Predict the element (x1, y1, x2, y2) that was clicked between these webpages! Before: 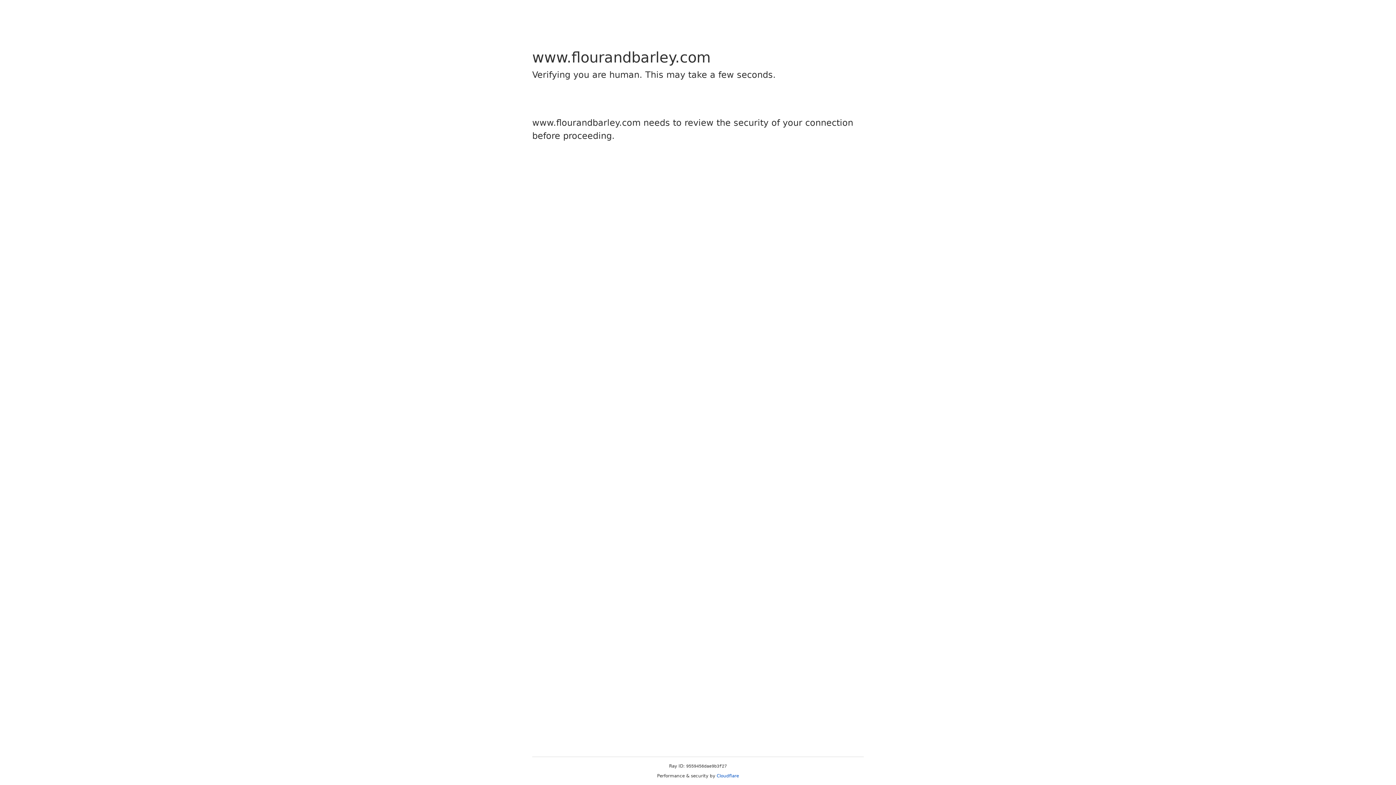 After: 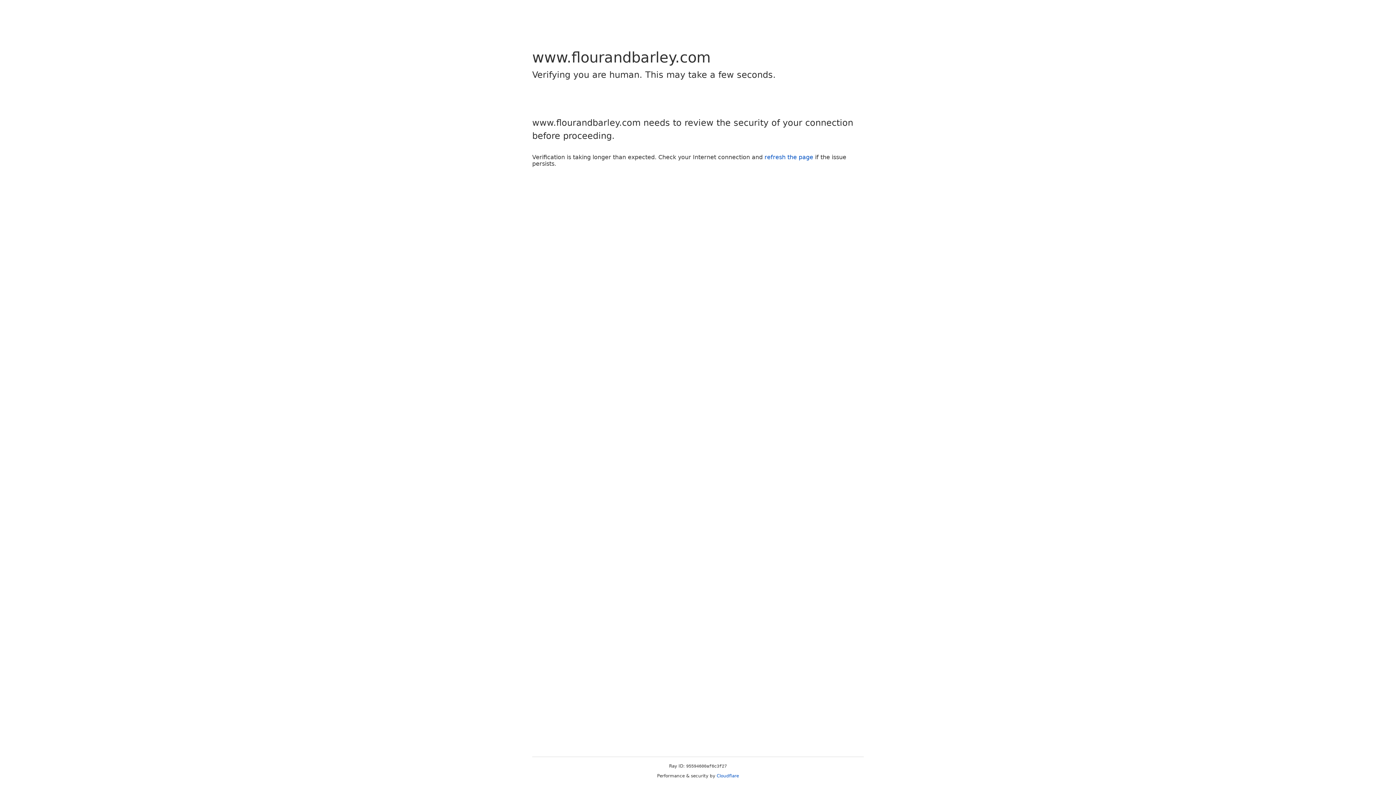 Action: bbox: (716, 773, 739, 778) label: Cloudflare